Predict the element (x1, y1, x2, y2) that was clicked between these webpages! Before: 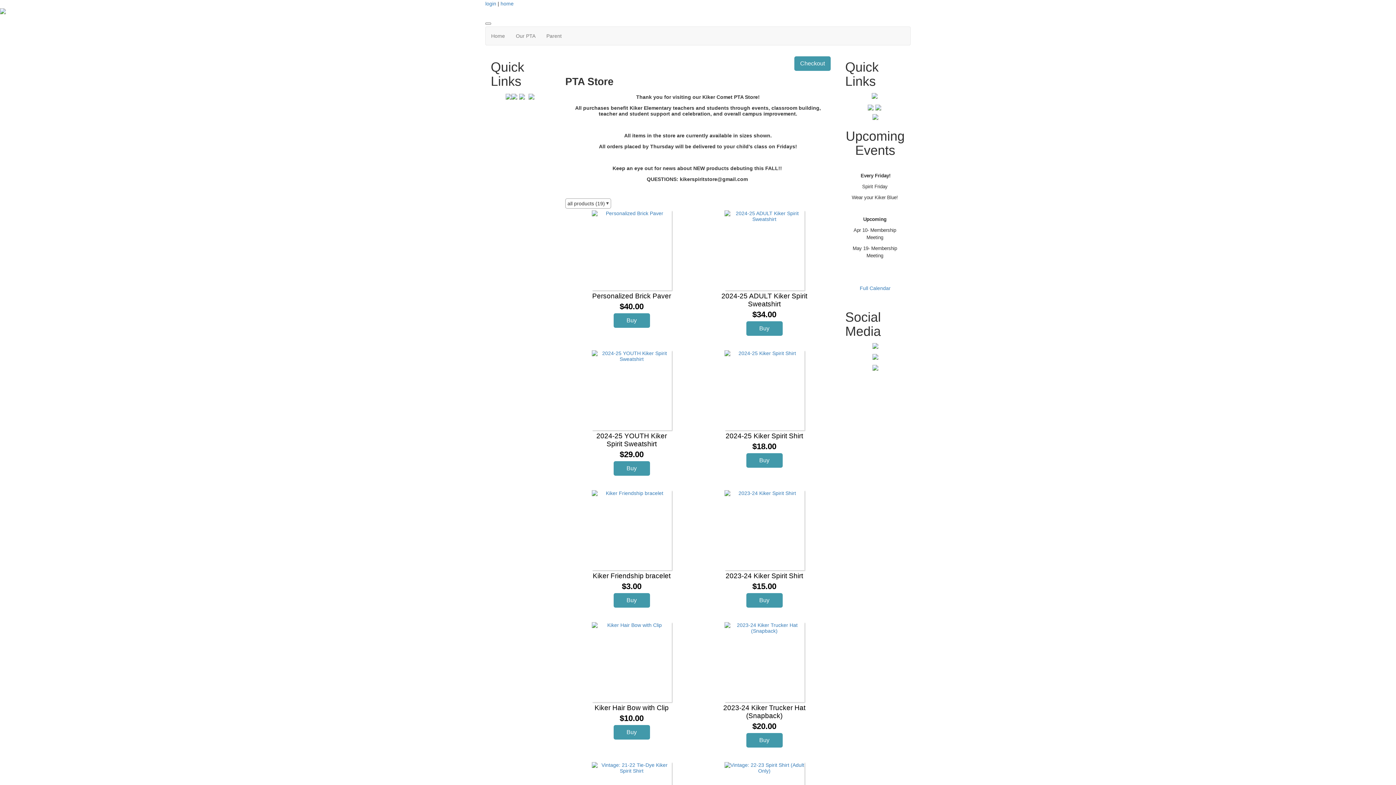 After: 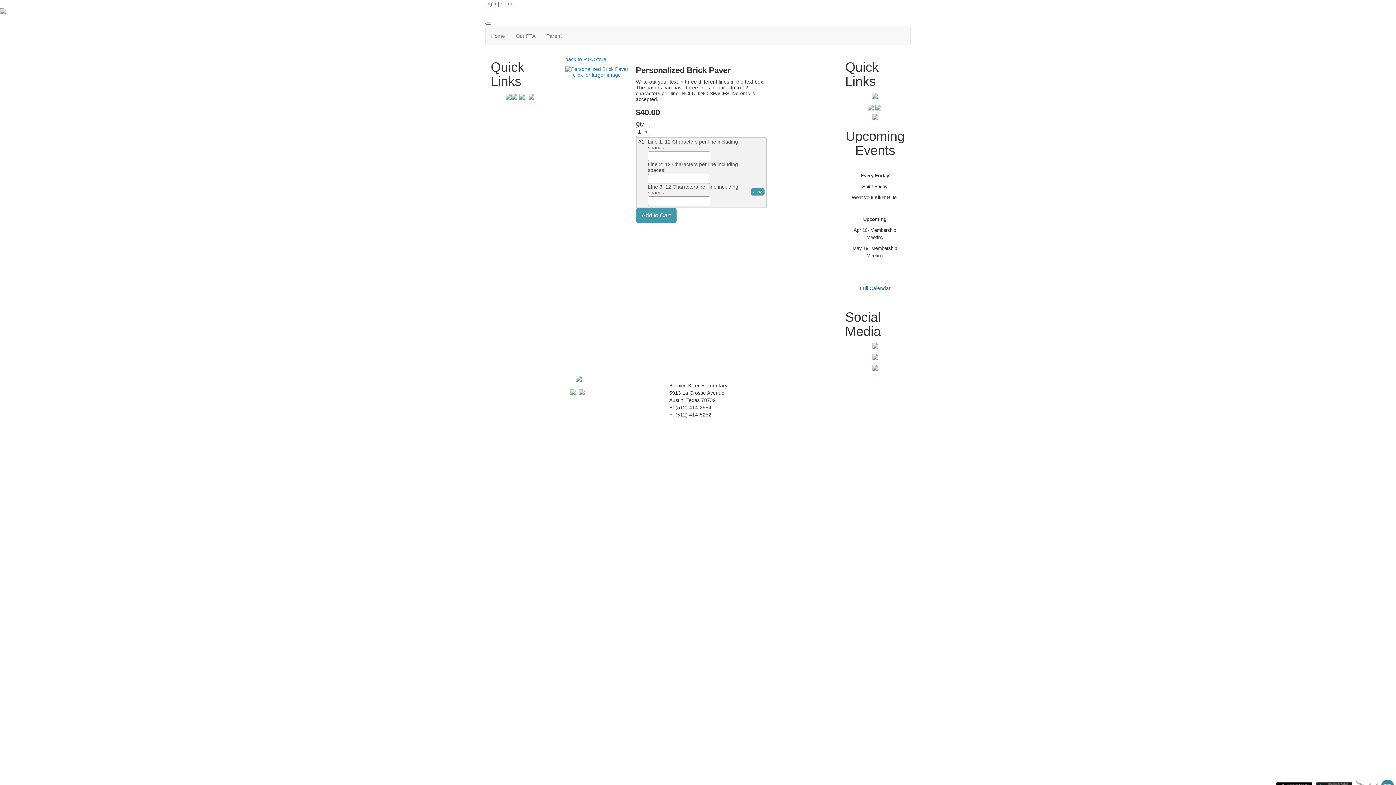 Action: bbox: (613, 313, 650, 327) label: Buy